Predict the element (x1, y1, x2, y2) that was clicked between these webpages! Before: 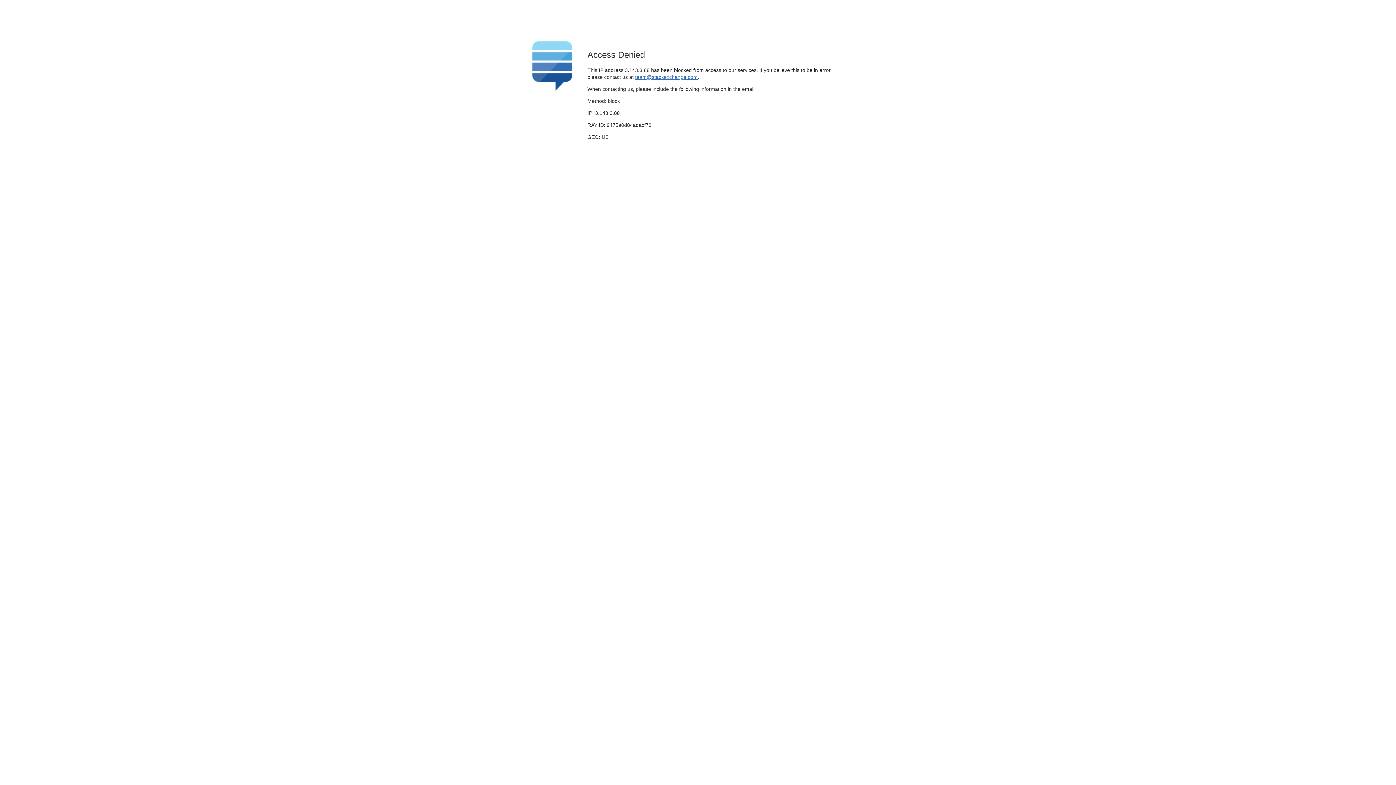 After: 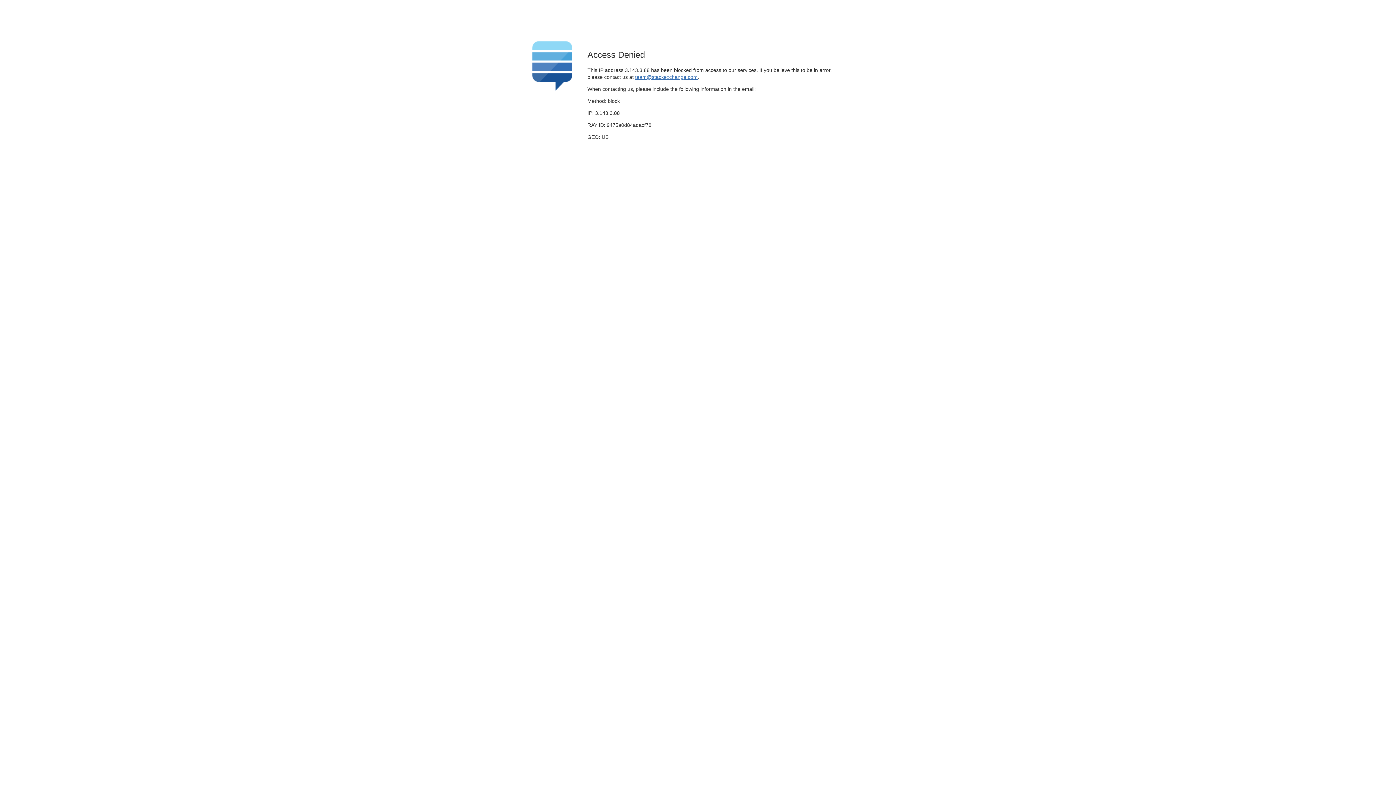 Action: label: team@stackexchange.com bbox: (635, 74, 697, 79)